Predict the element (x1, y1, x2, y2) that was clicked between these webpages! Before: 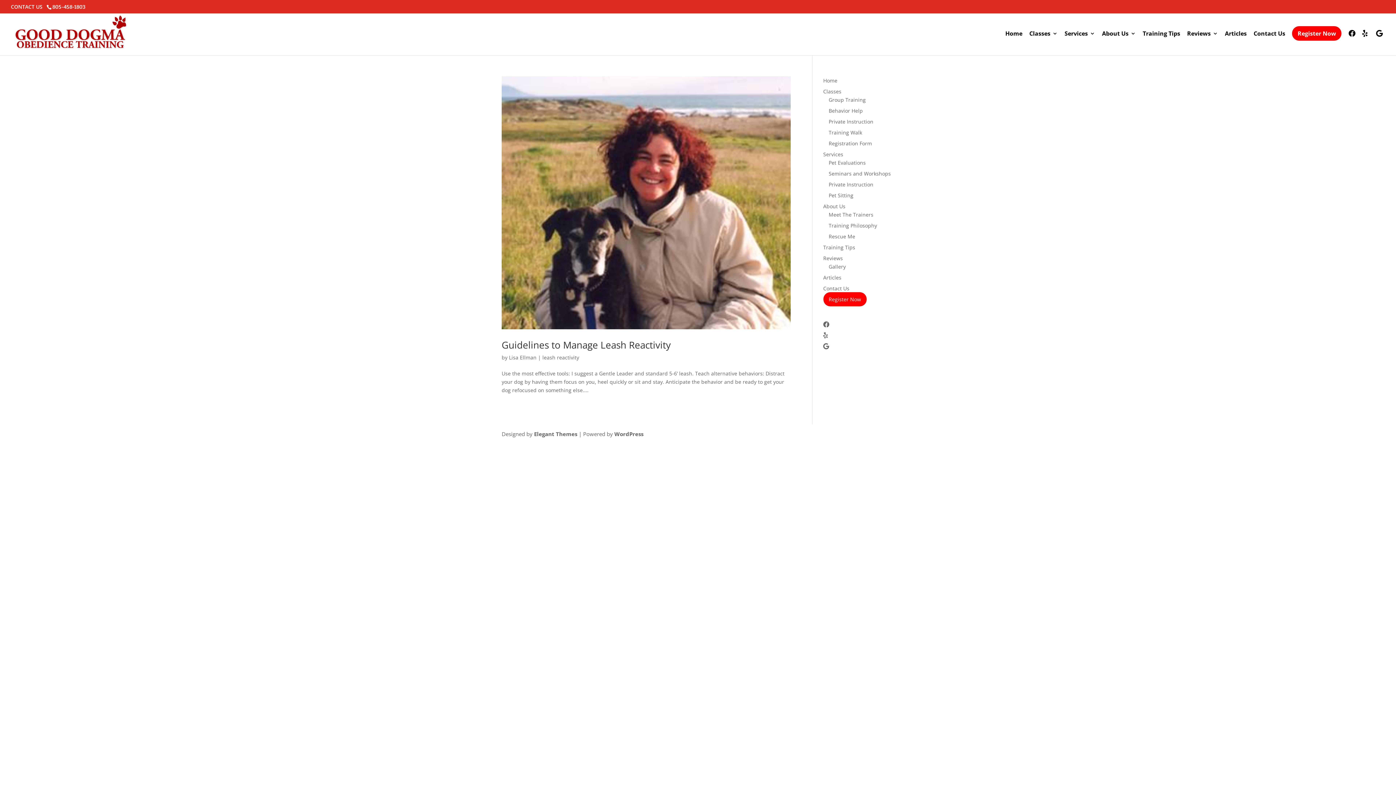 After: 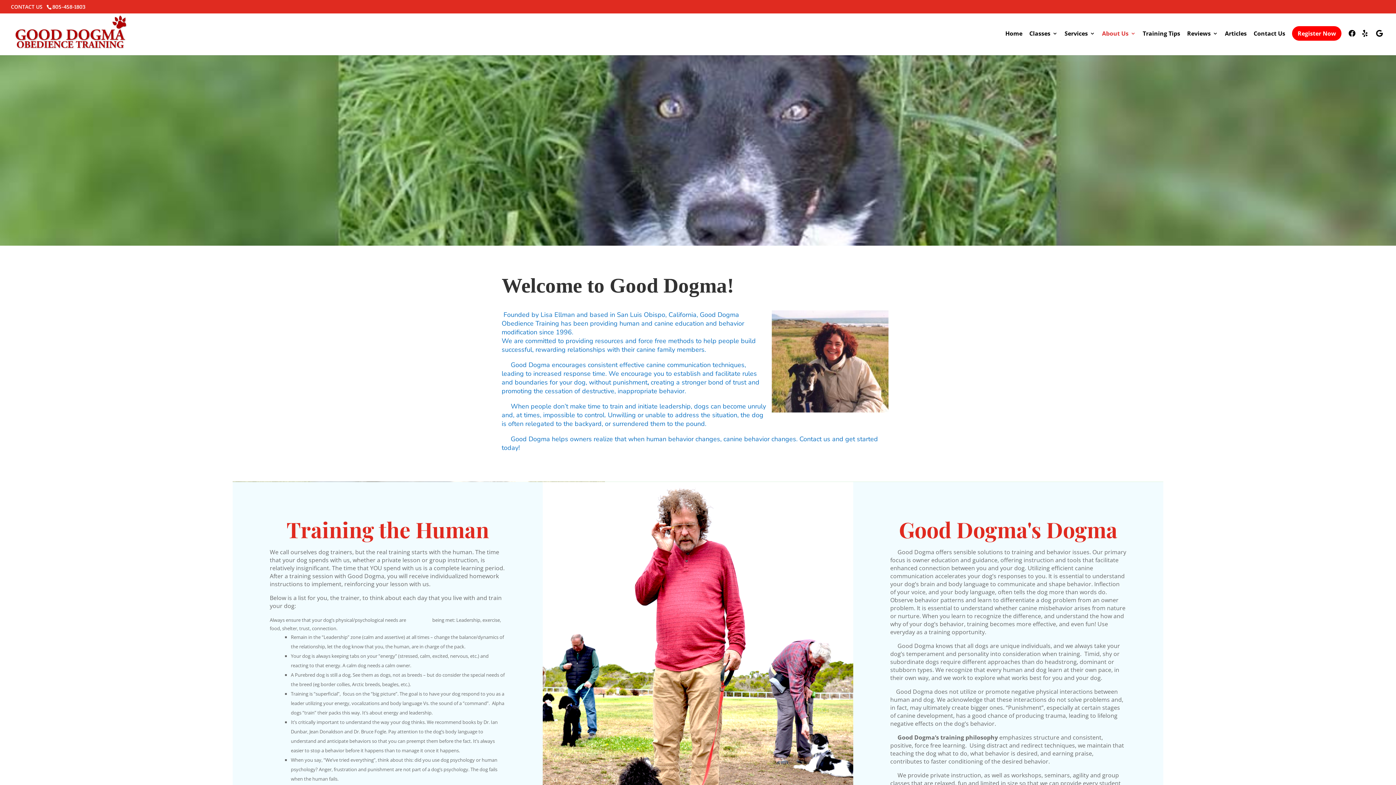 Action: bbox: (828, 222, 877, 229) label: Training Philosophy